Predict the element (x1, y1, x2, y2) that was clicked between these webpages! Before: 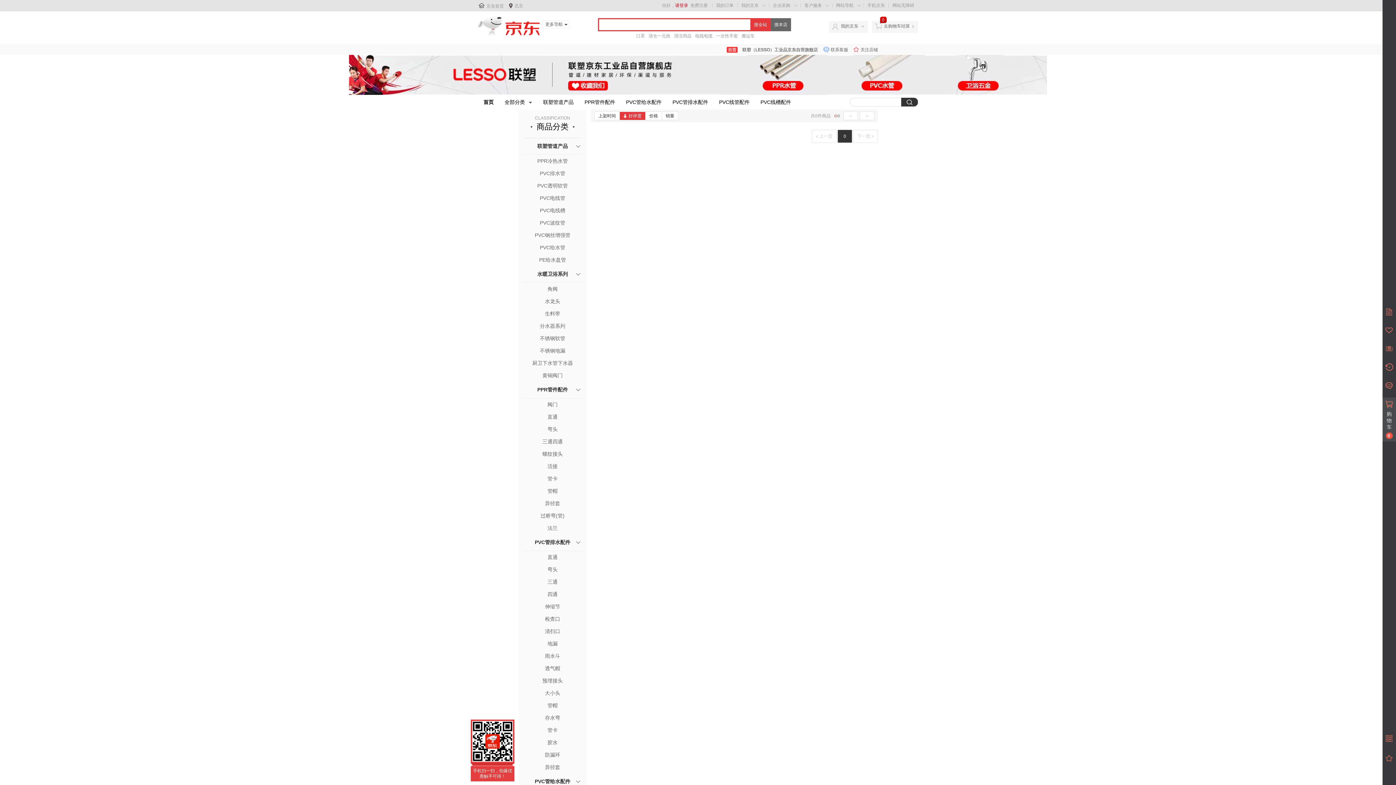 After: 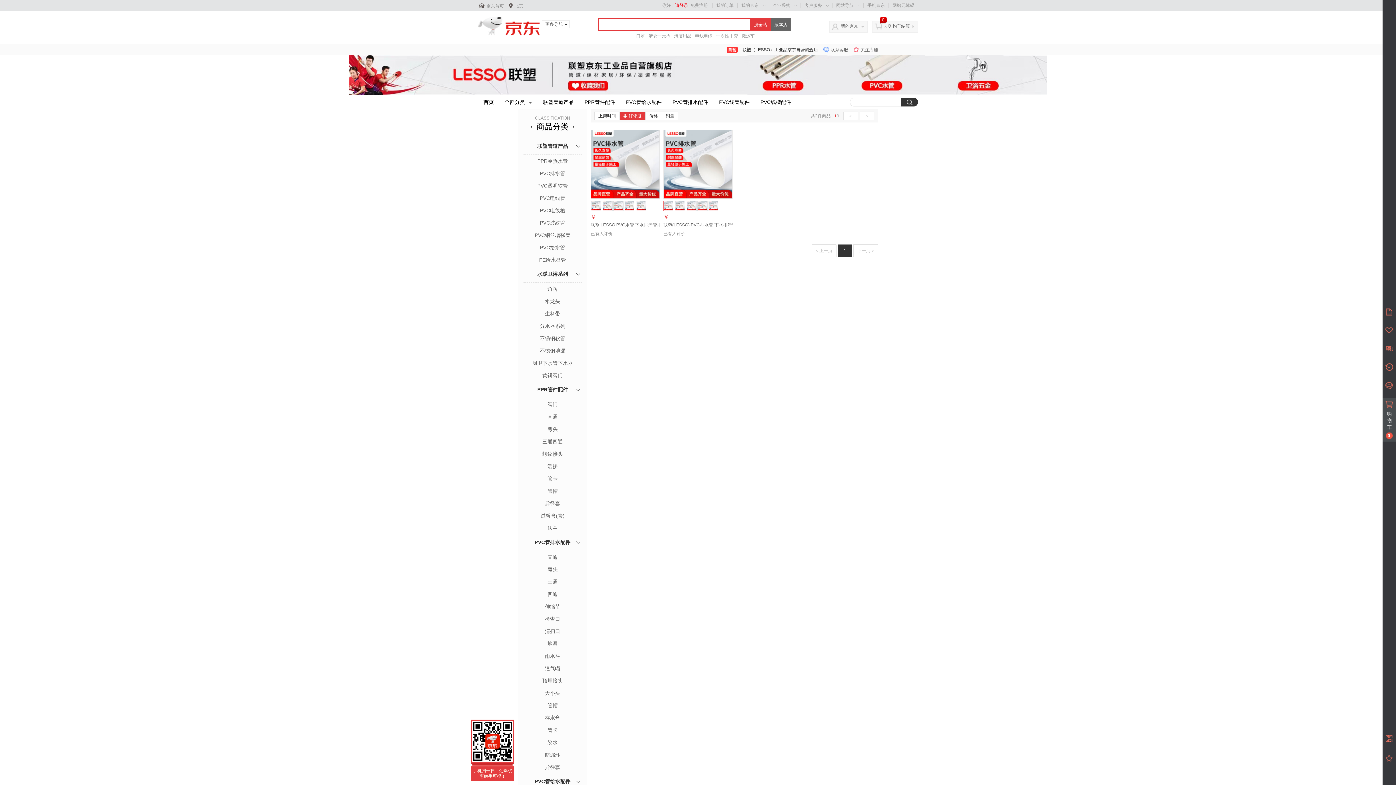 Action: bbox: (523, 169, 581, 177) label: PVC排水管